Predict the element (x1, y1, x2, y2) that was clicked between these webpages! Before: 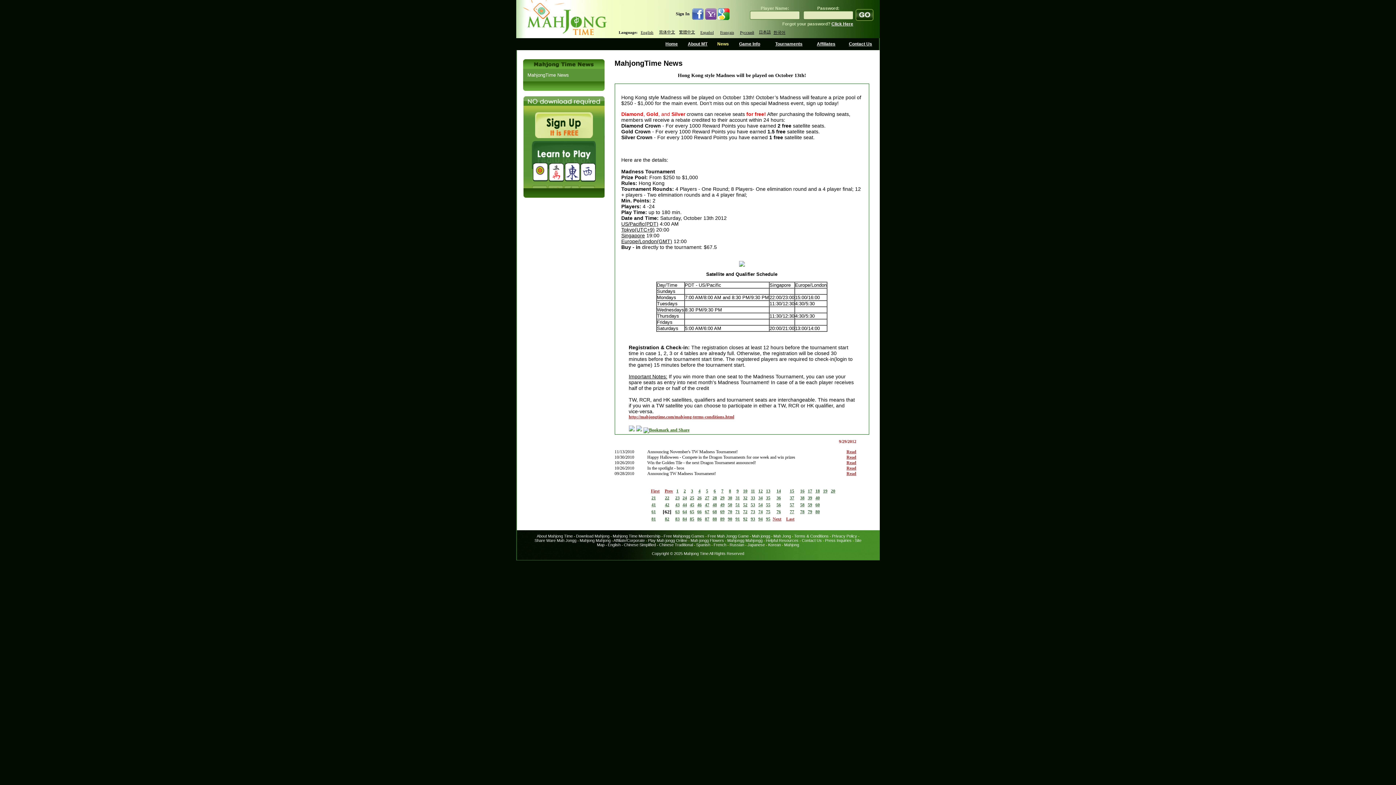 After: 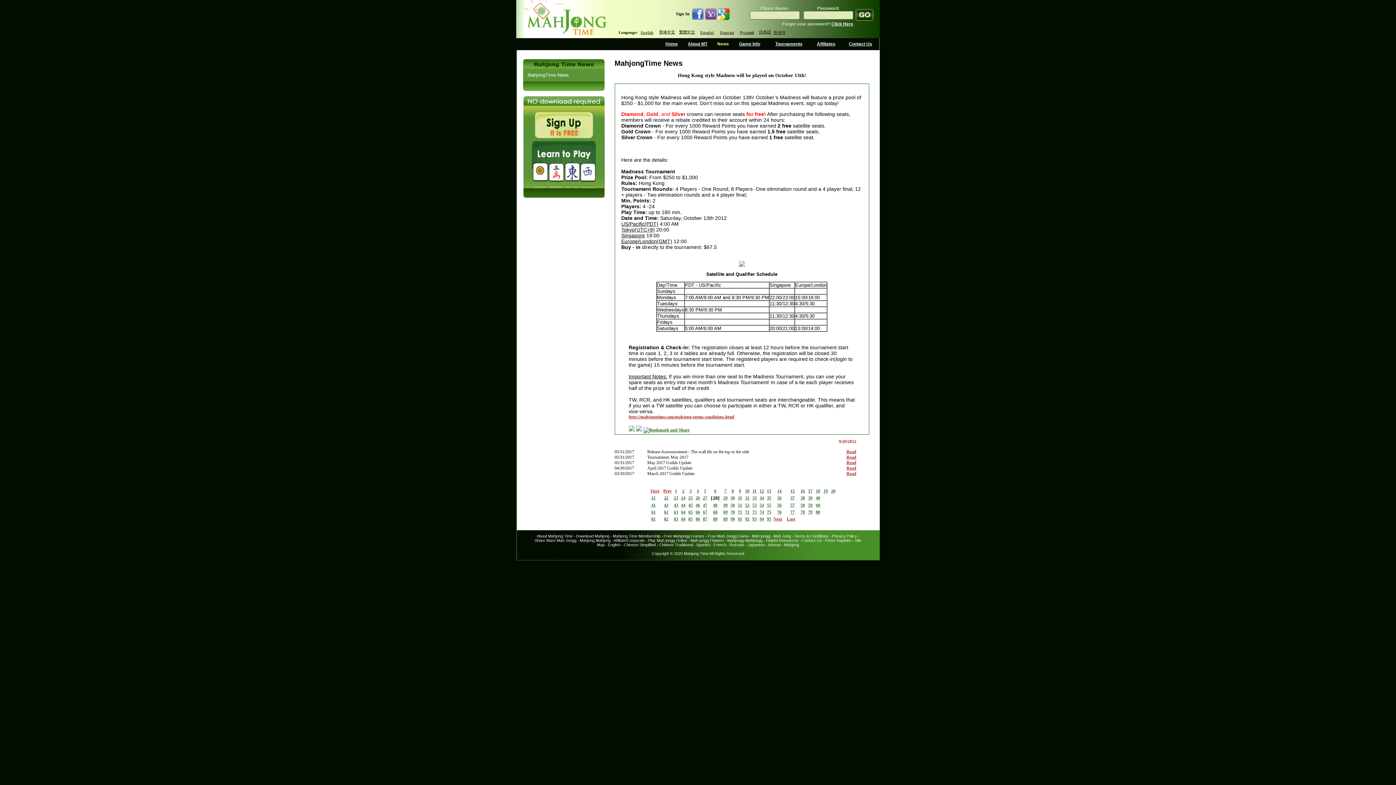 Action: label: 28 bbox: (712, 495, 717, 500)